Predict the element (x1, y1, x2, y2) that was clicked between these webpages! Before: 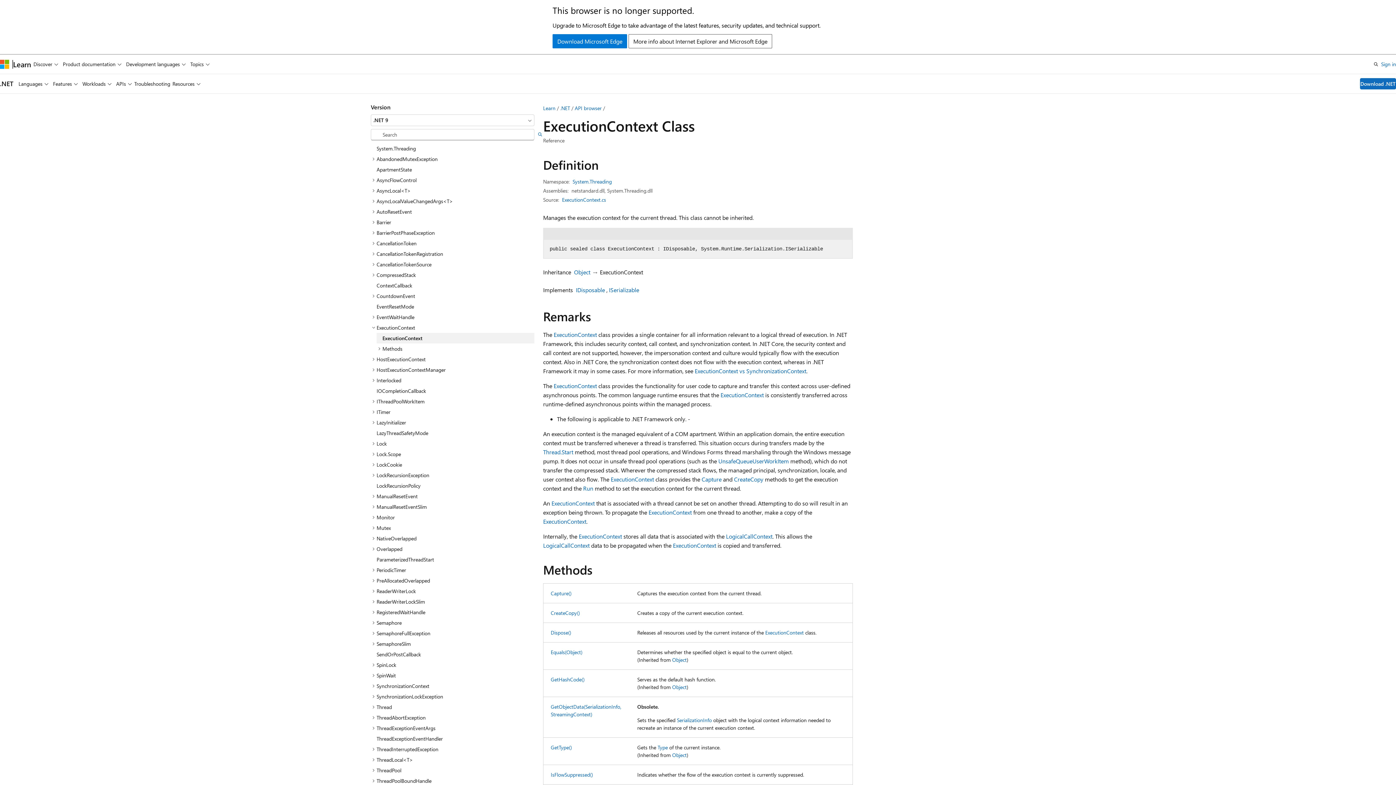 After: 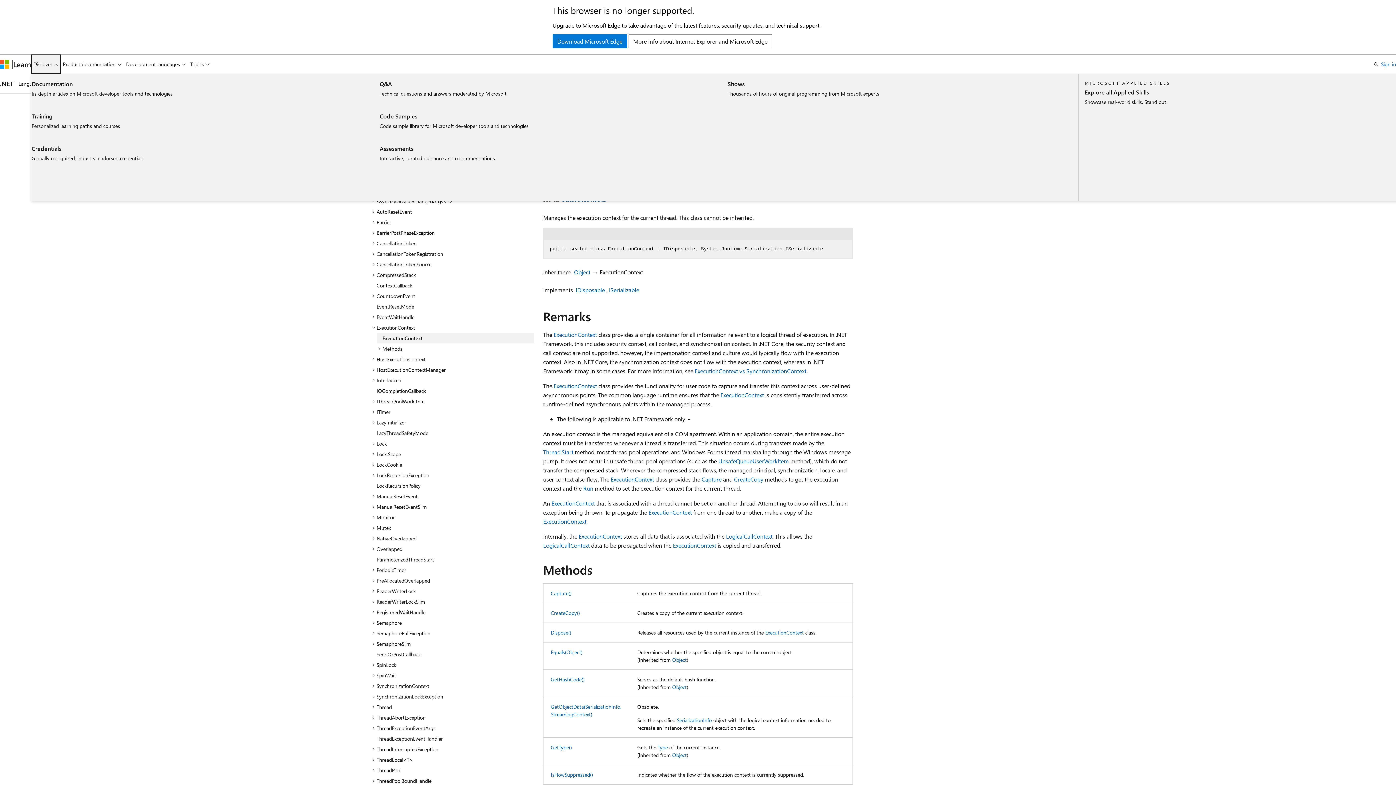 Action: bbox: (31, 54, 60, 73) label: Discover